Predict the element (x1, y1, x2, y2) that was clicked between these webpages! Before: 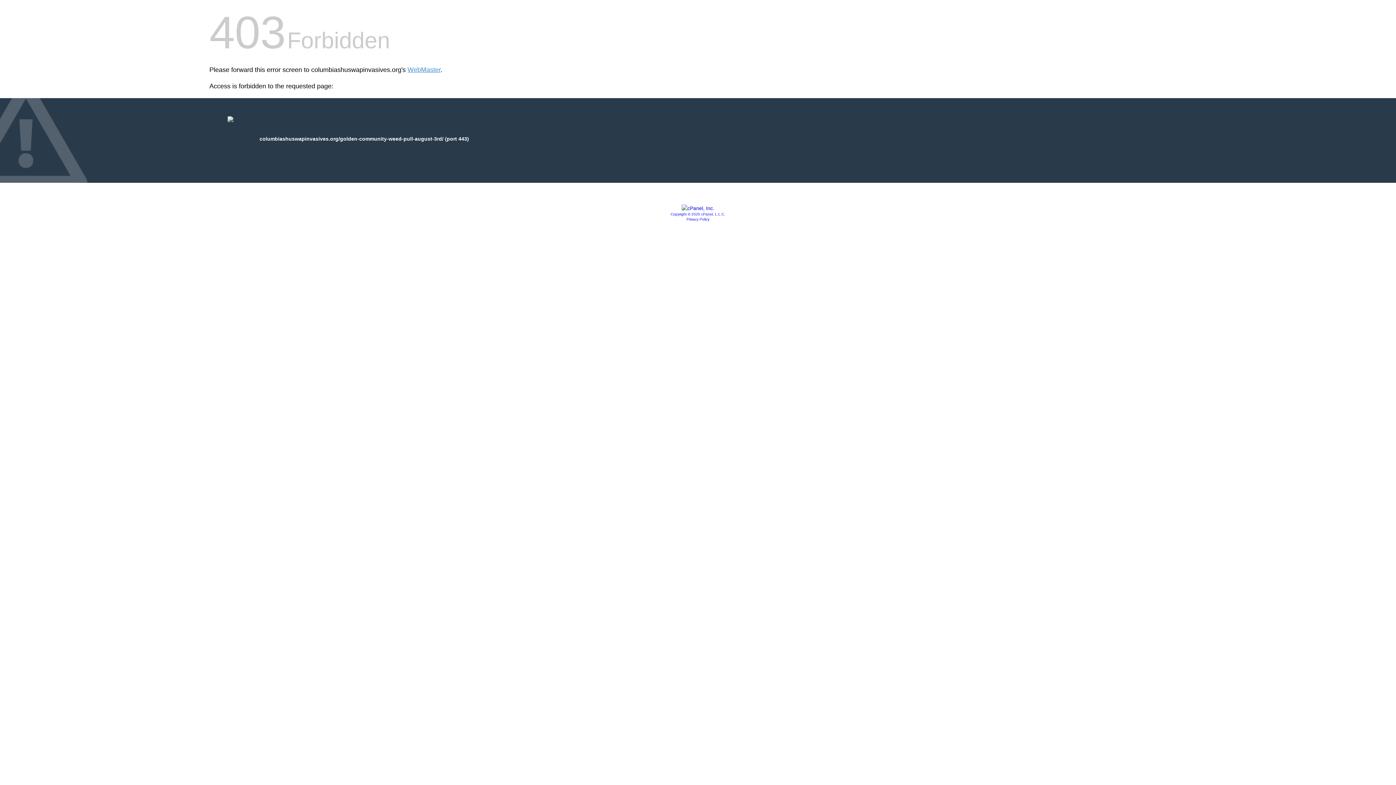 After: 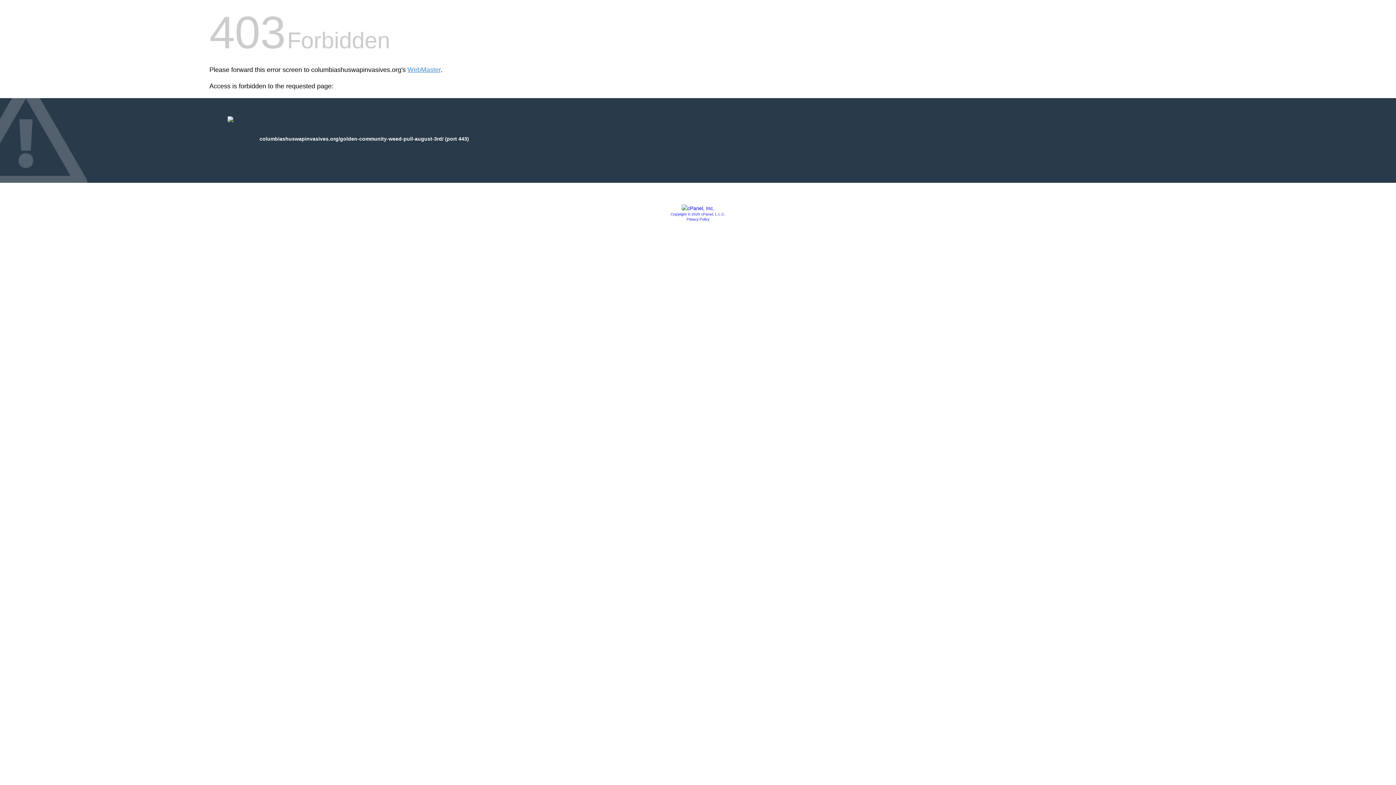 Action: label: Privacy Policy bbox: (686, 217, 709, 221)